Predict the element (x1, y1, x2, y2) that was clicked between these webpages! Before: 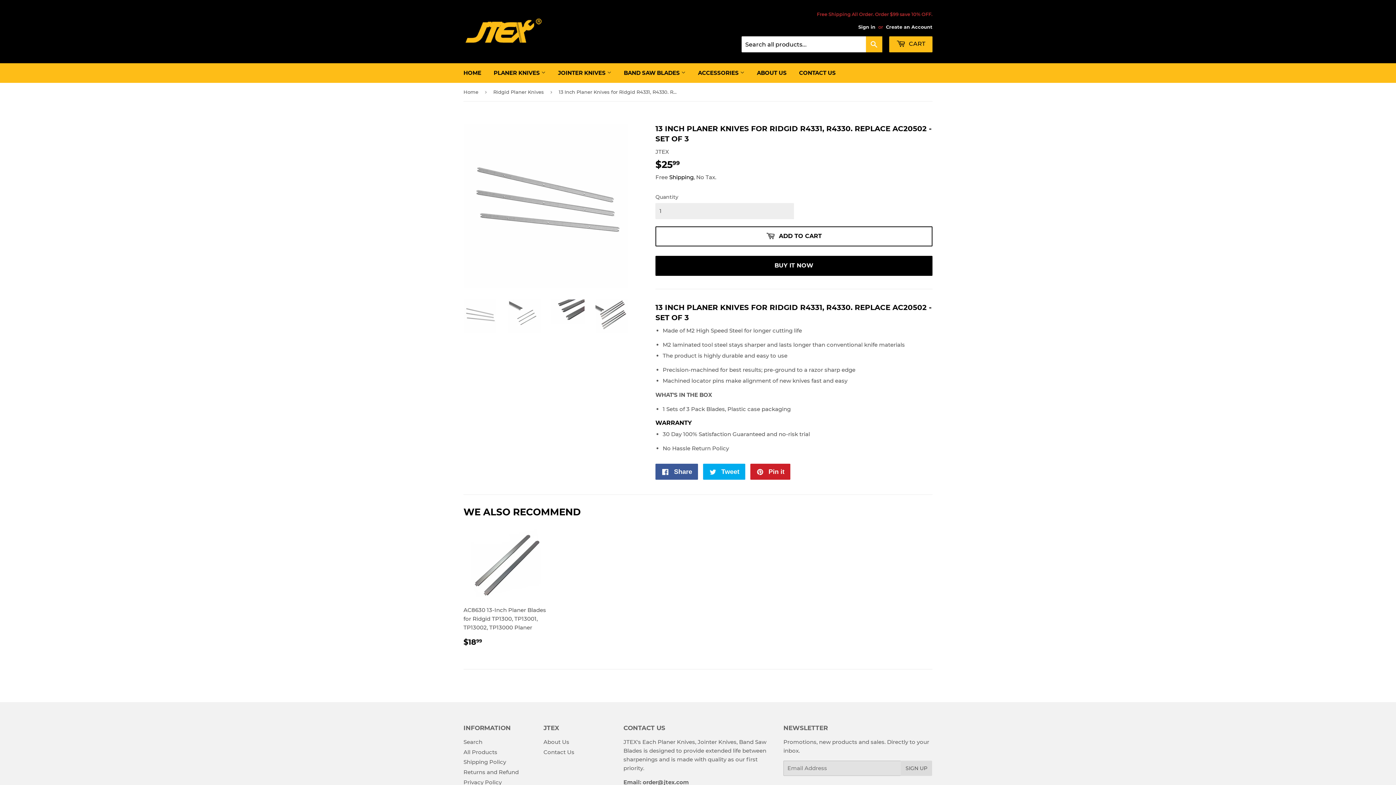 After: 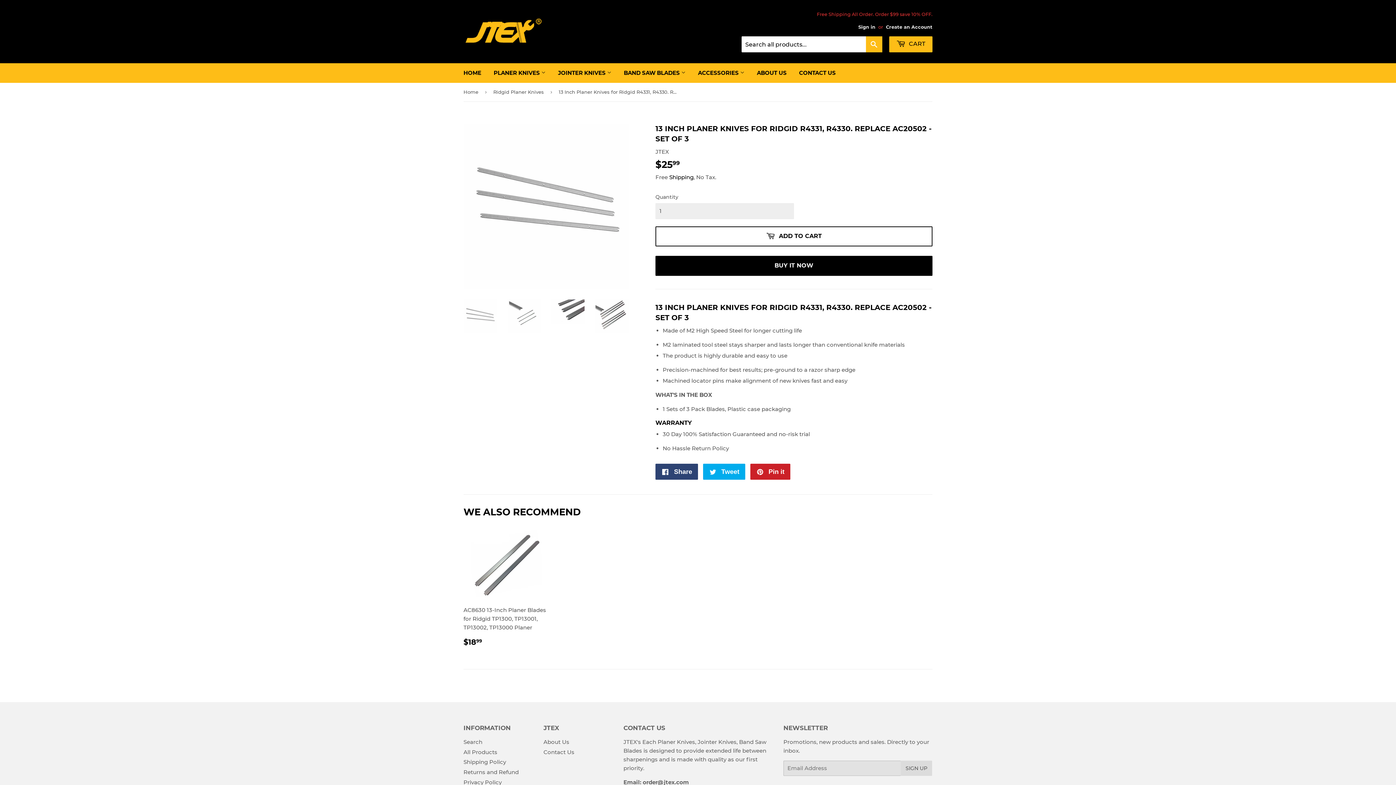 Action: bbox: (655, 463, 698, 479) label:  Share
Share on Facebook